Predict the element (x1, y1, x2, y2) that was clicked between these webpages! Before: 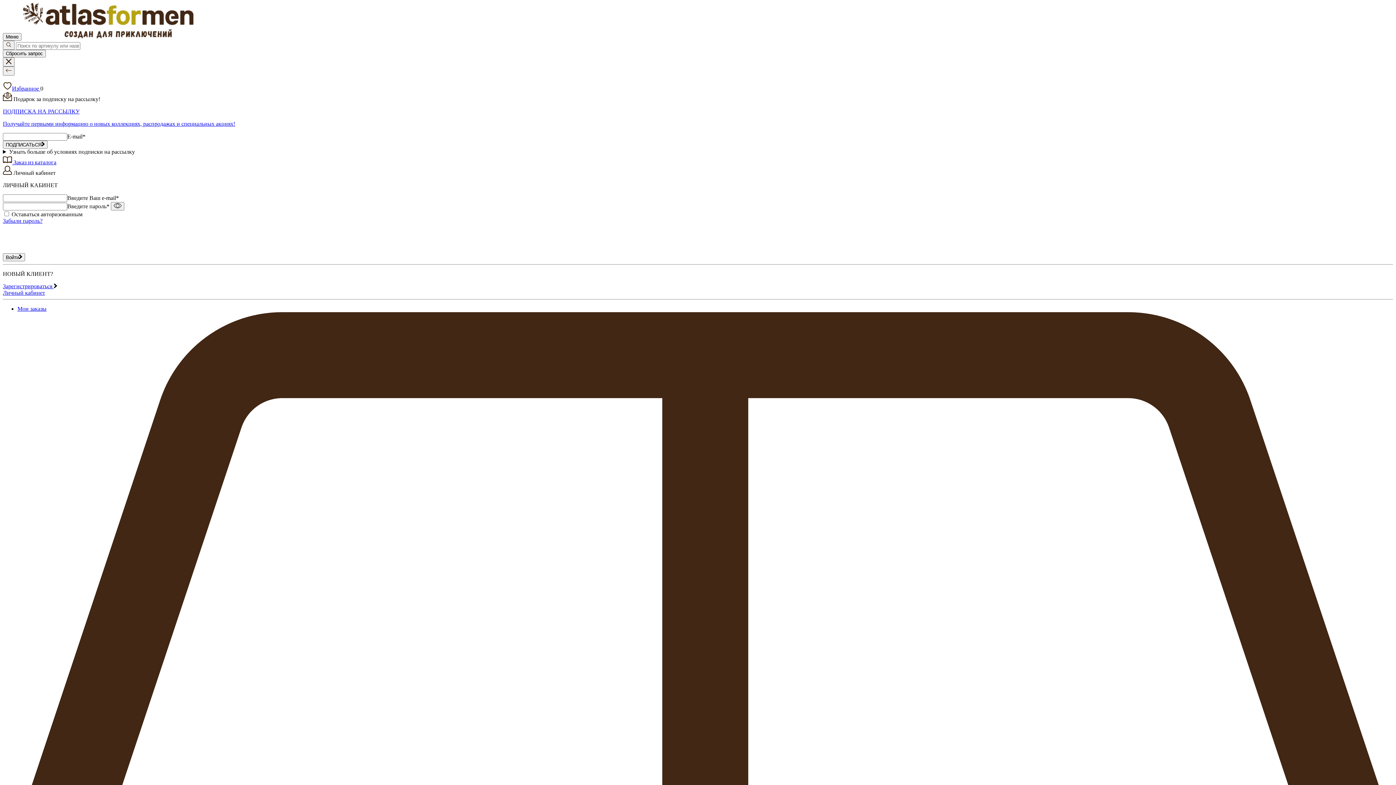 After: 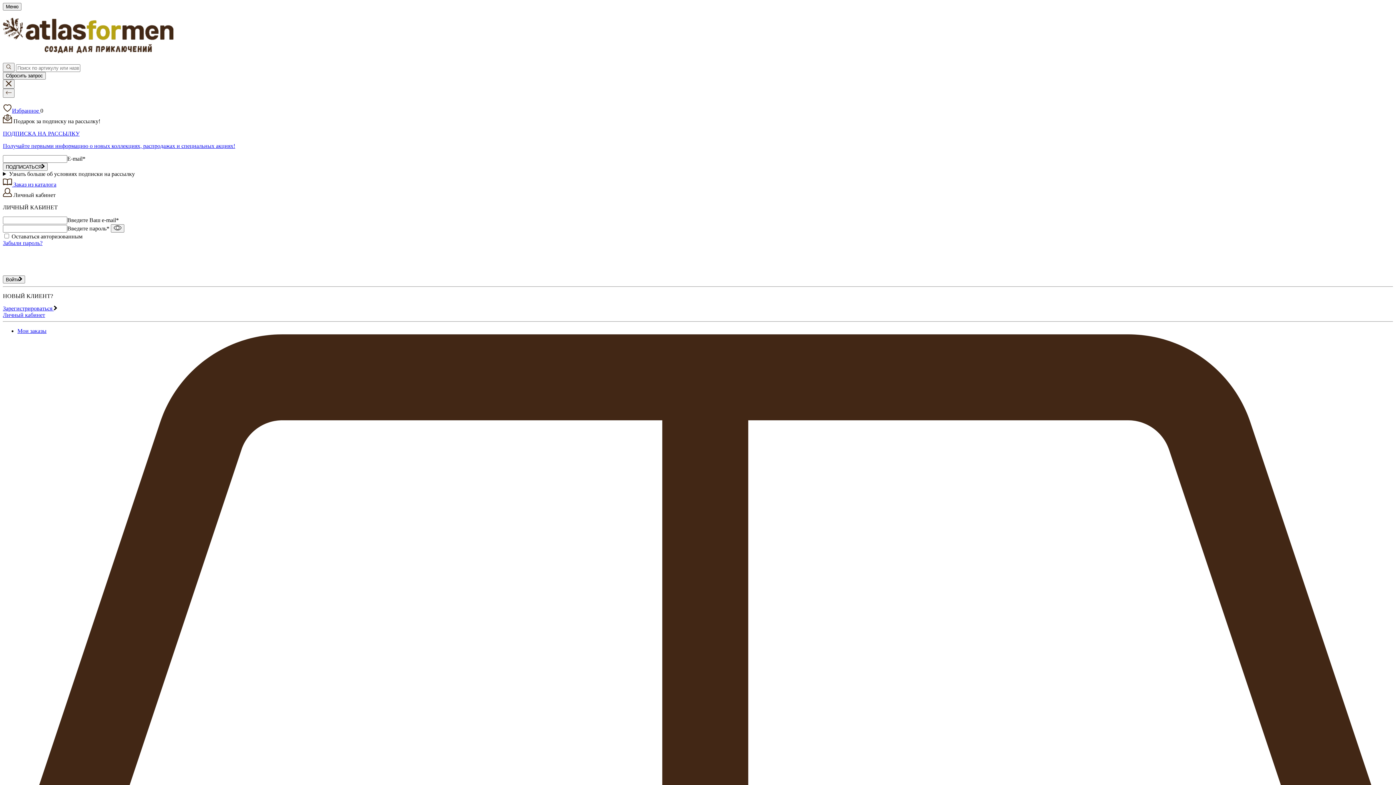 Action: bbox: (22, 33, 193, 39)